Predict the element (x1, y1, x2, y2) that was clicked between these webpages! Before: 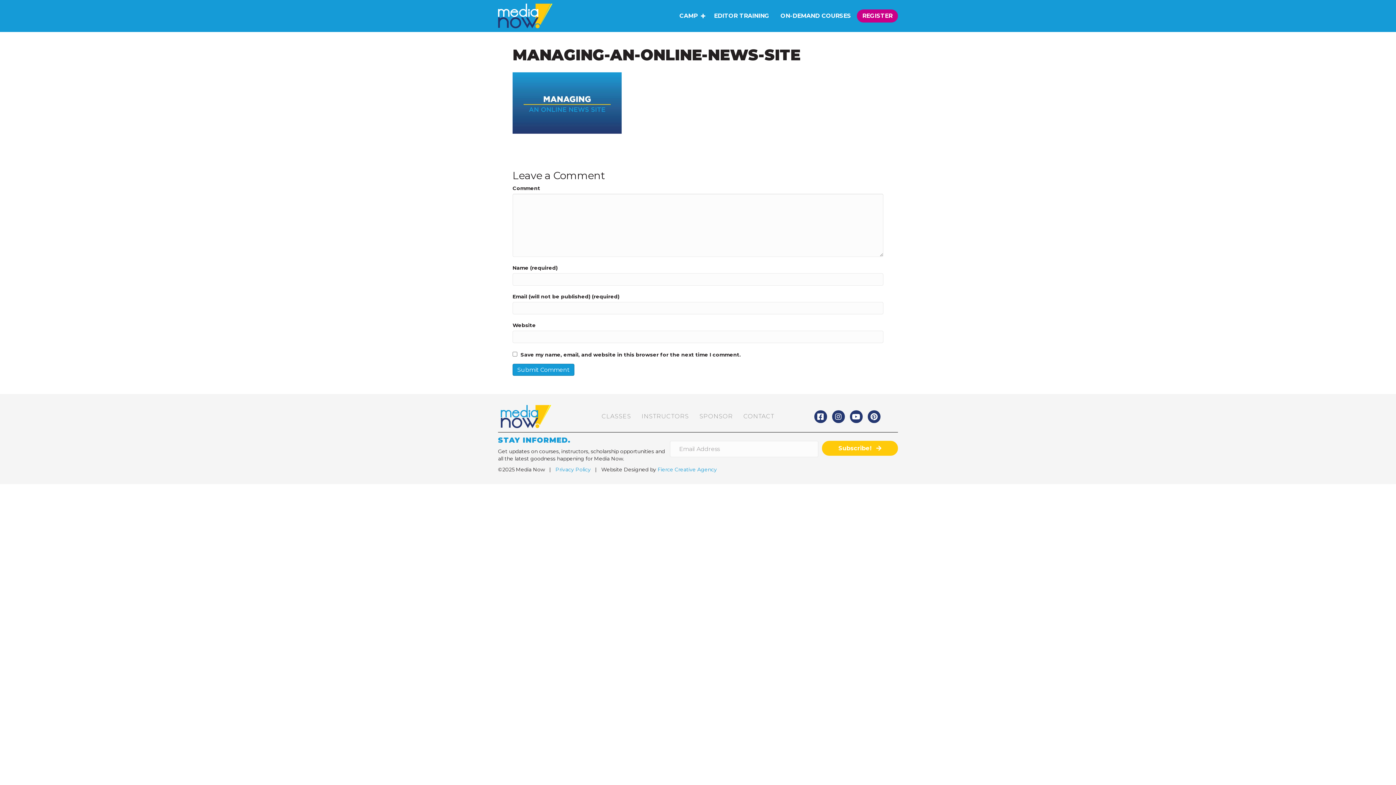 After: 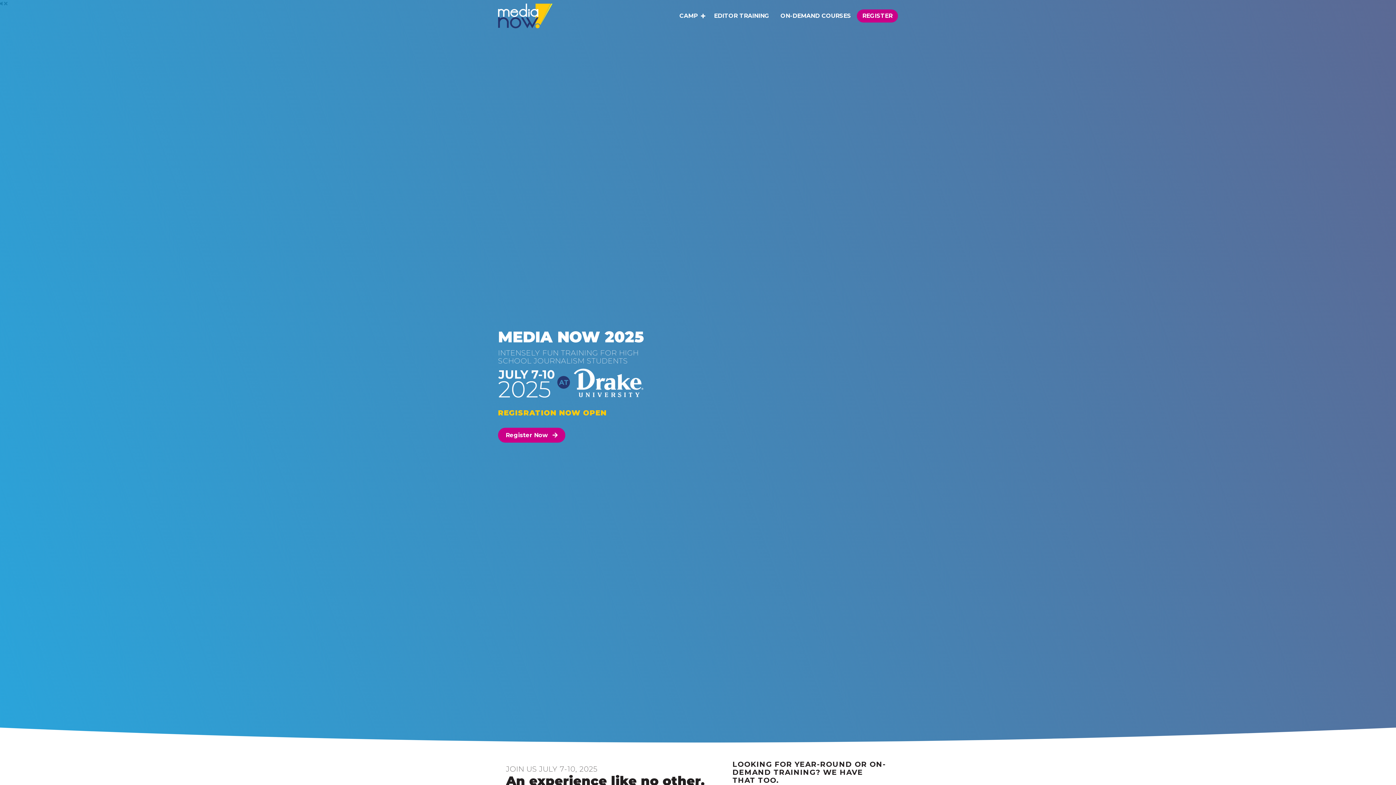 Action: bbox: (498, 413, 552, 419)